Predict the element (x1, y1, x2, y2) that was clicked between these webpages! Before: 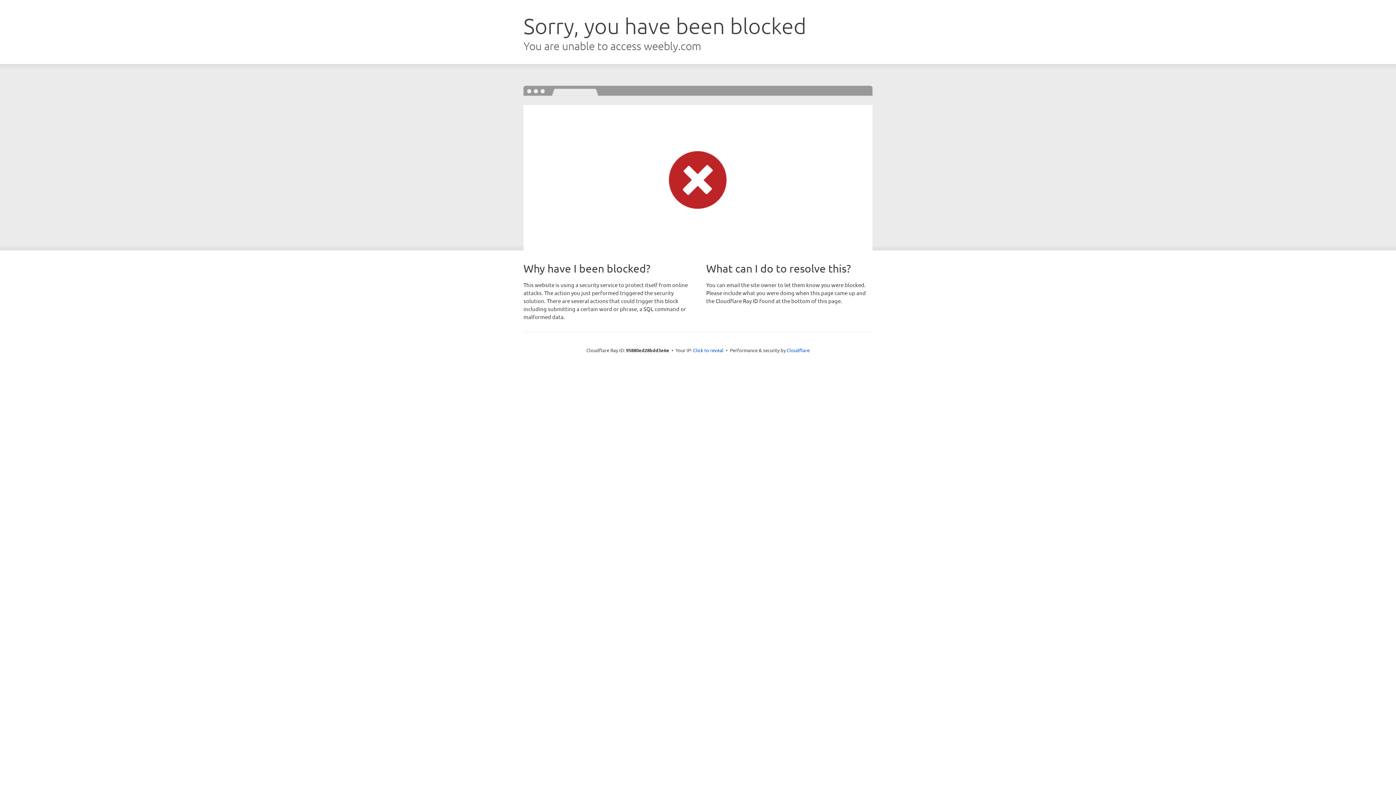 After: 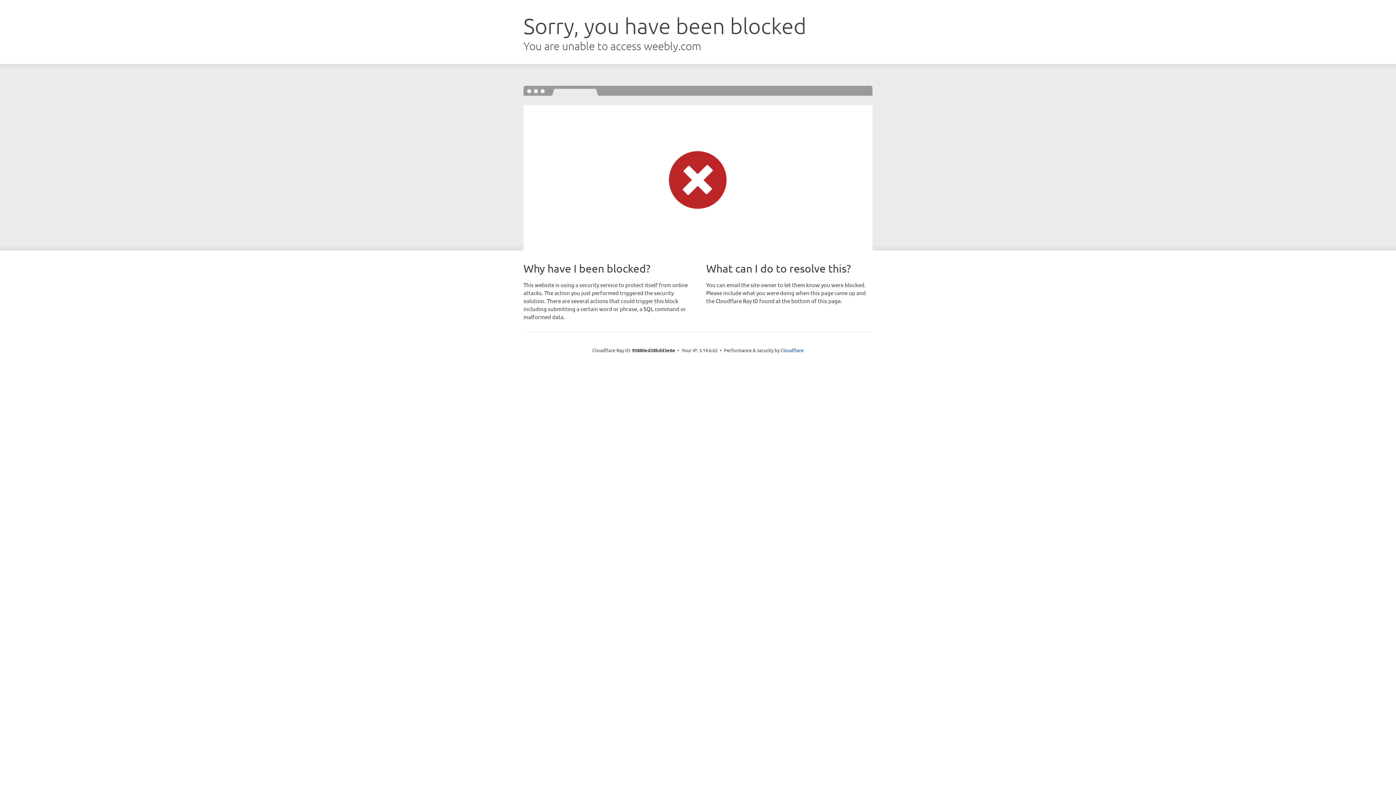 Action: bbox: (693, 346, 723, 353) label: Click to reveal